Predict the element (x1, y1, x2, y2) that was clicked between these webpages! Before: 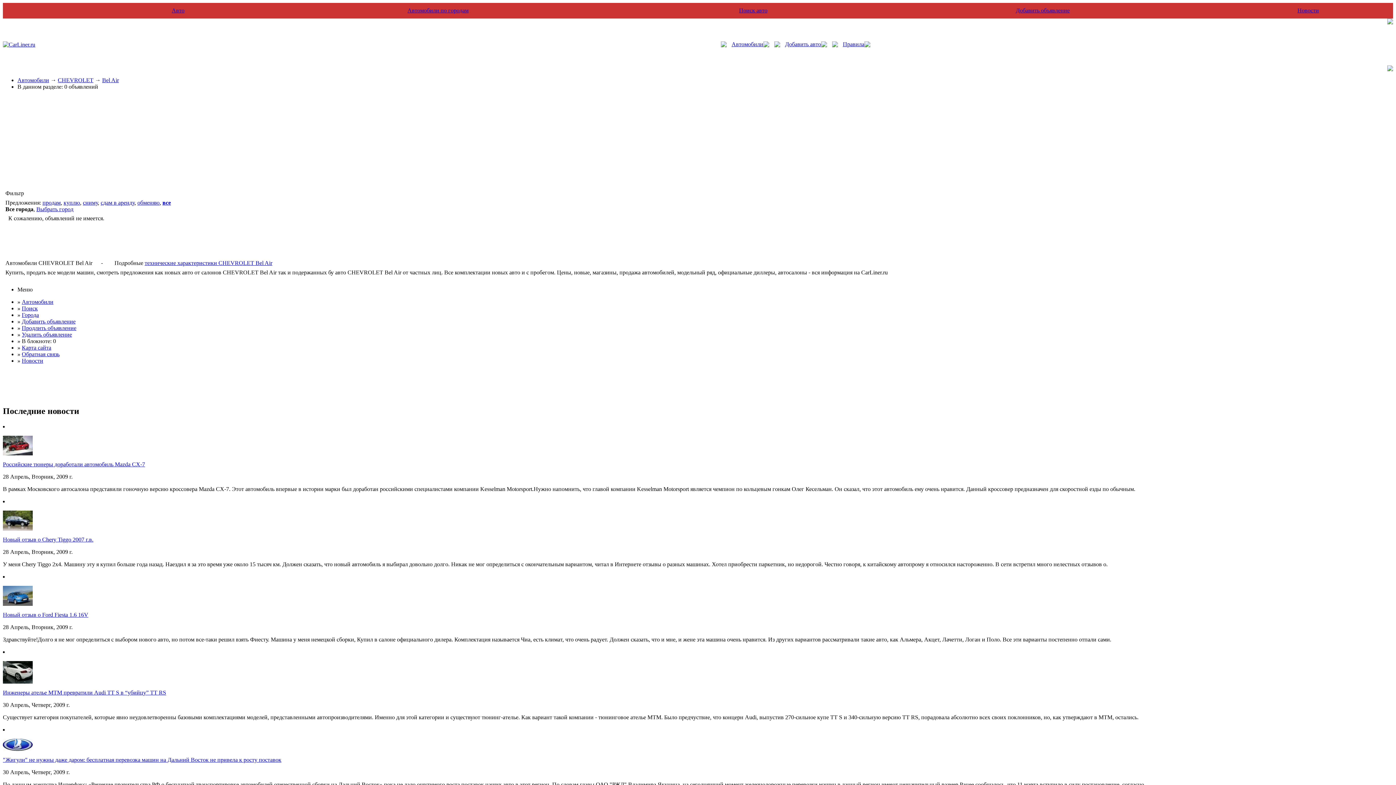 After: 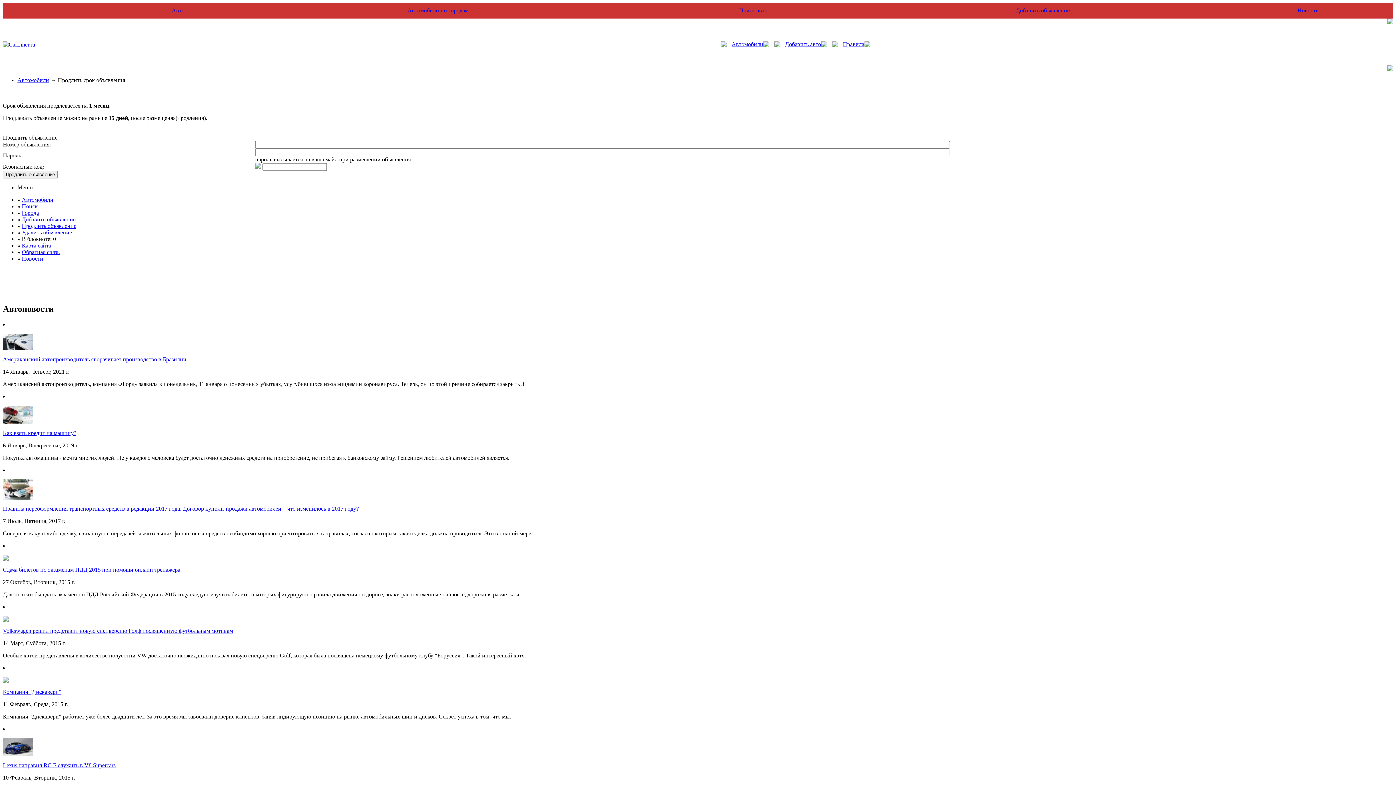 Action: label: Продлить объявление bbox: (21, 325, 76, 331)